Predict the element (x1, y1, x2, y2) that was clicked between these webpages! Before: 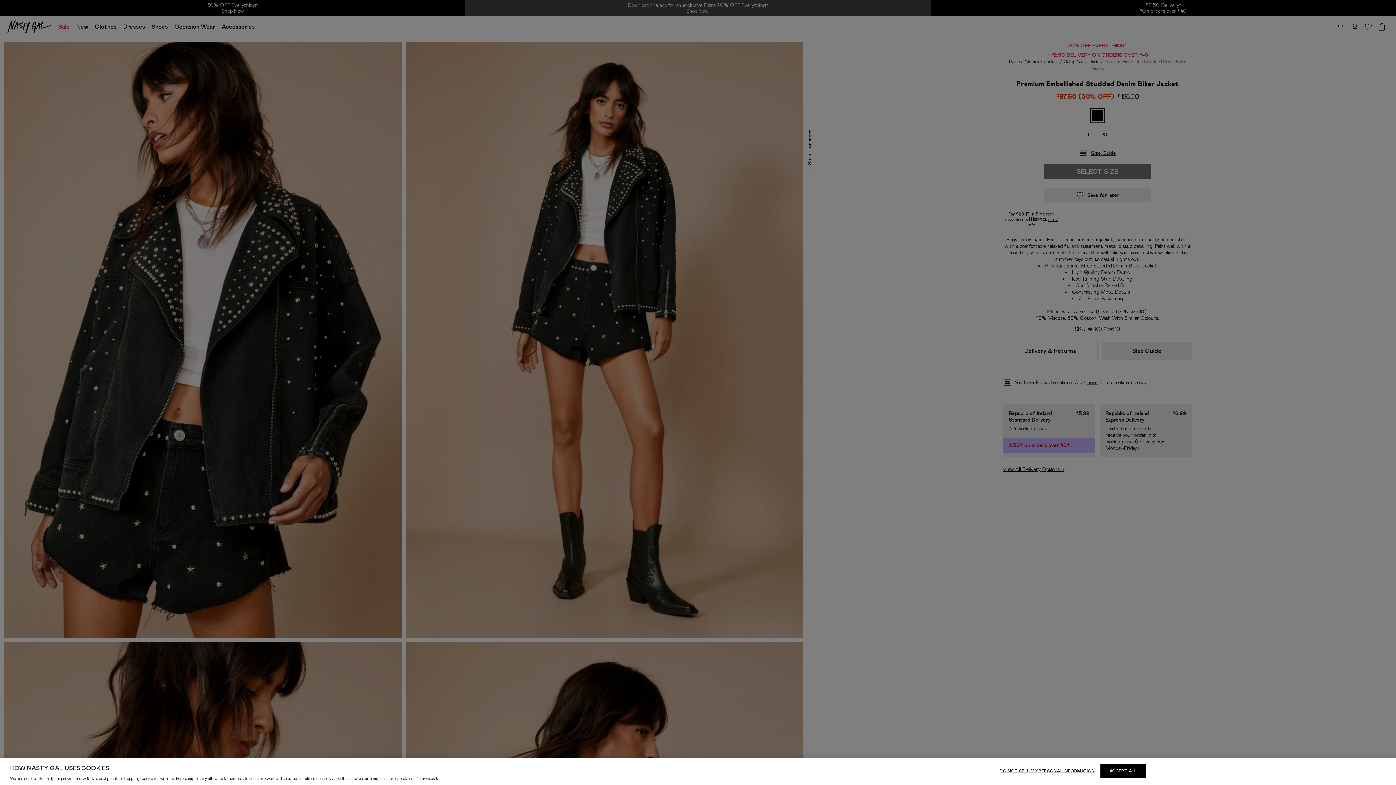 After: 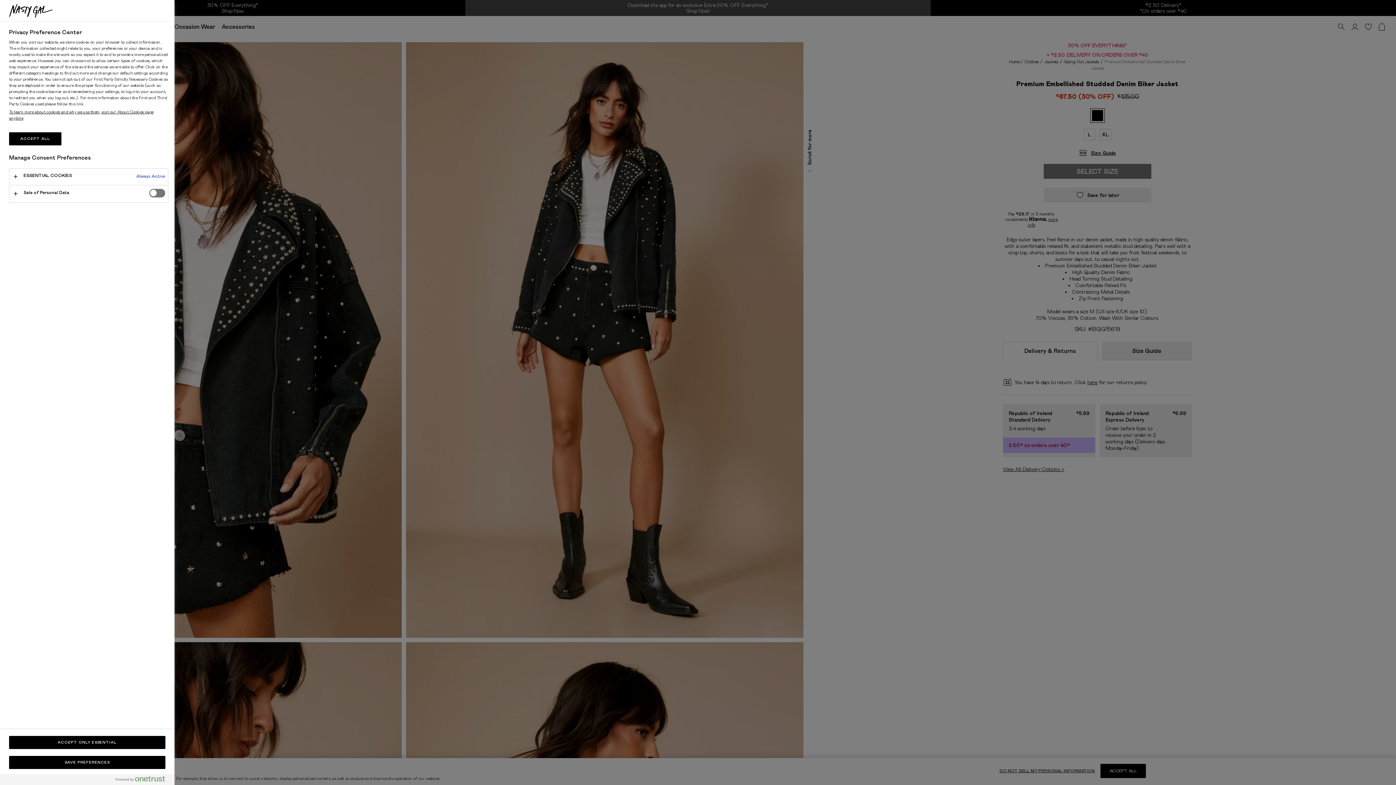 Action: label: DO NOT SELL MY PERSONAL INFORMATION bbox: (999, 764, 1095, 778)